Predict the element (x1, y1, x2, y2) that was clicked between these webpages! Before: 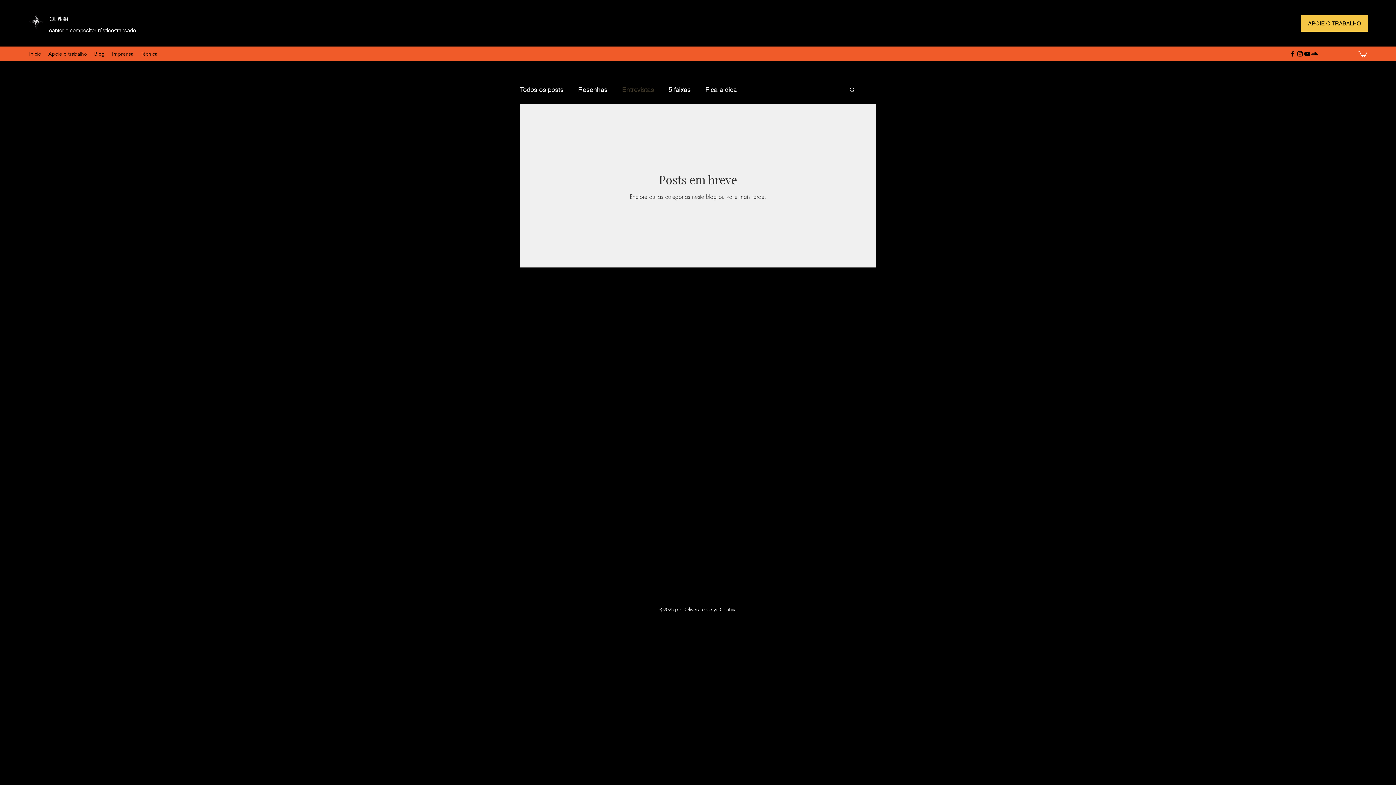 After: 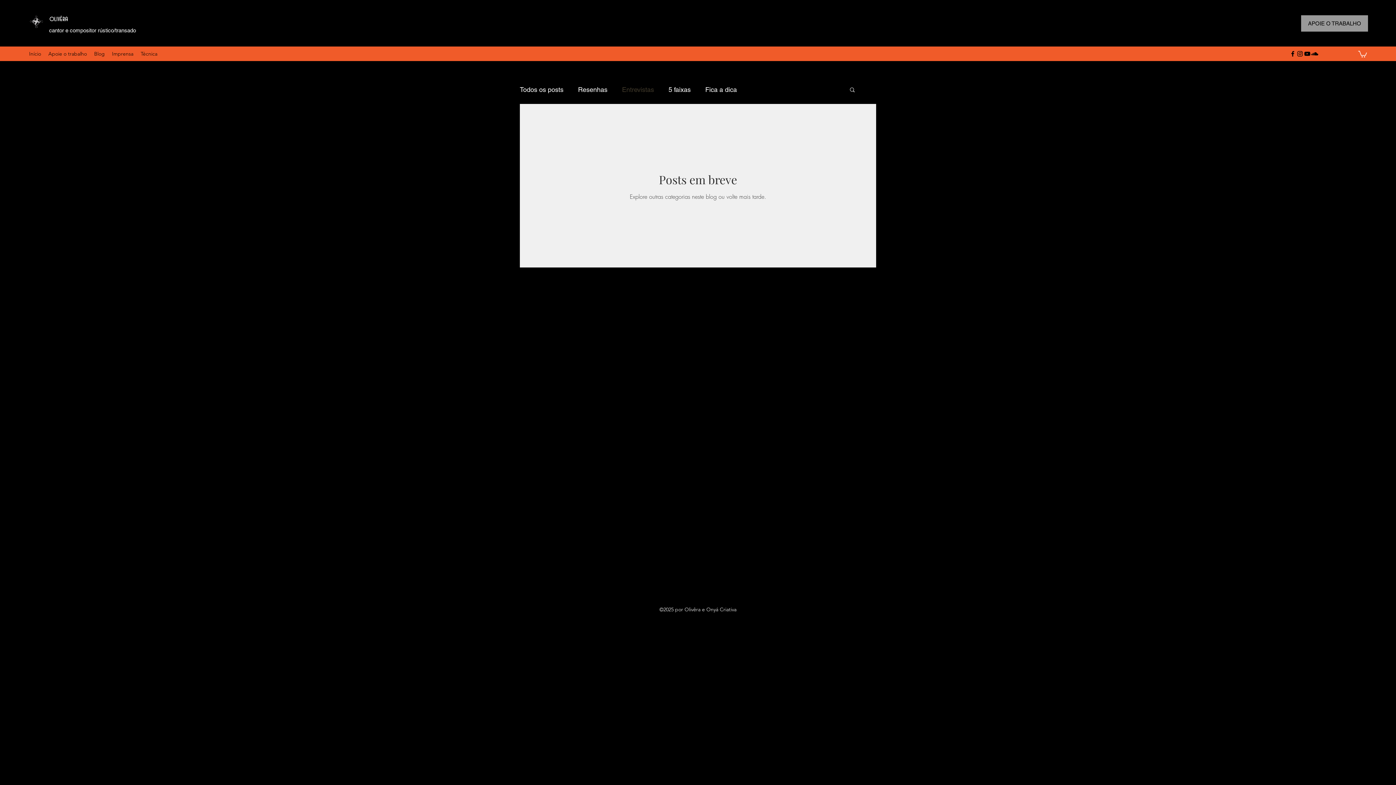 Action: label: APOIE O TRABALHO bbox: (1301, 15, 1368, 31)